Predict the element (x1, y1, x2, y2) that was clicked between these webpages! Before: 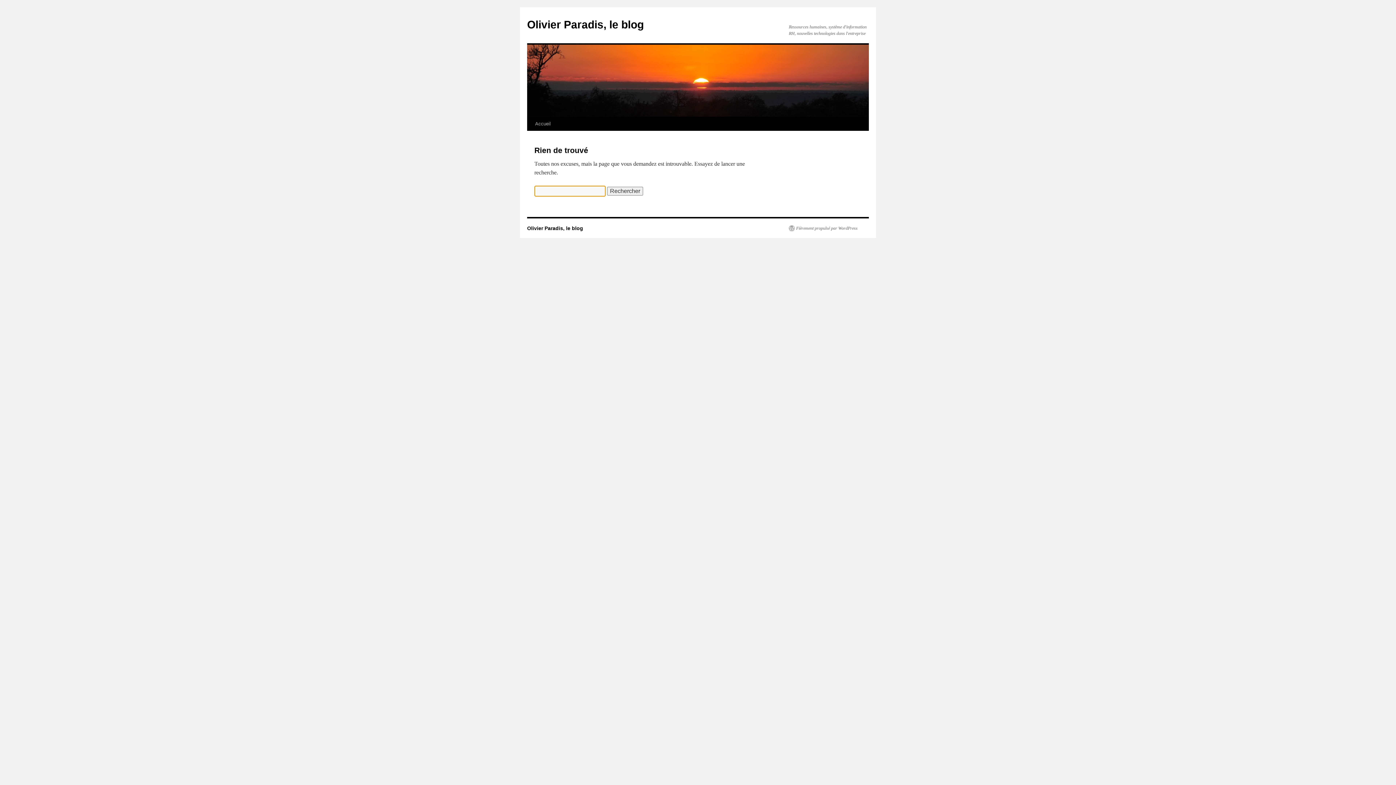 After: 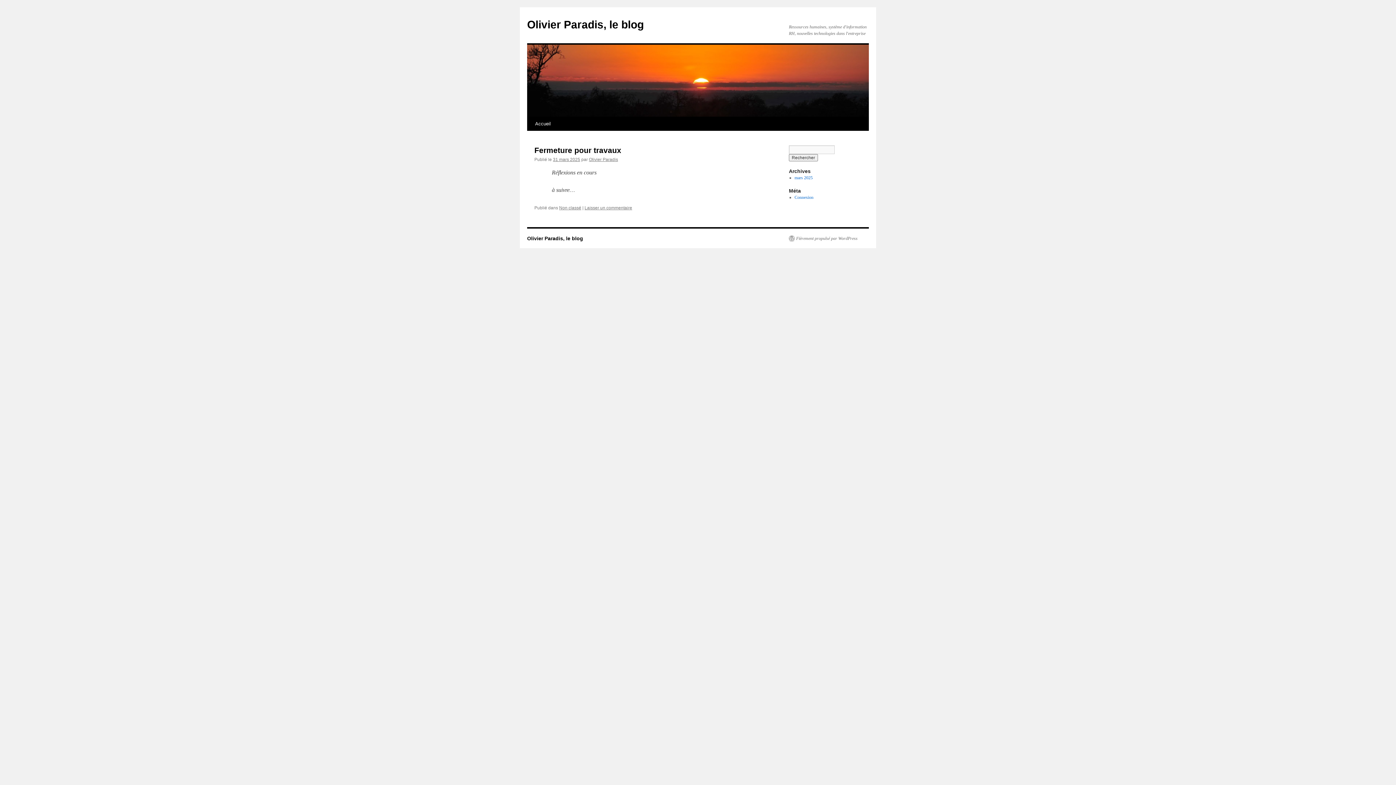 Action: bbox: (531, 117, 554, 130) label: Accueil